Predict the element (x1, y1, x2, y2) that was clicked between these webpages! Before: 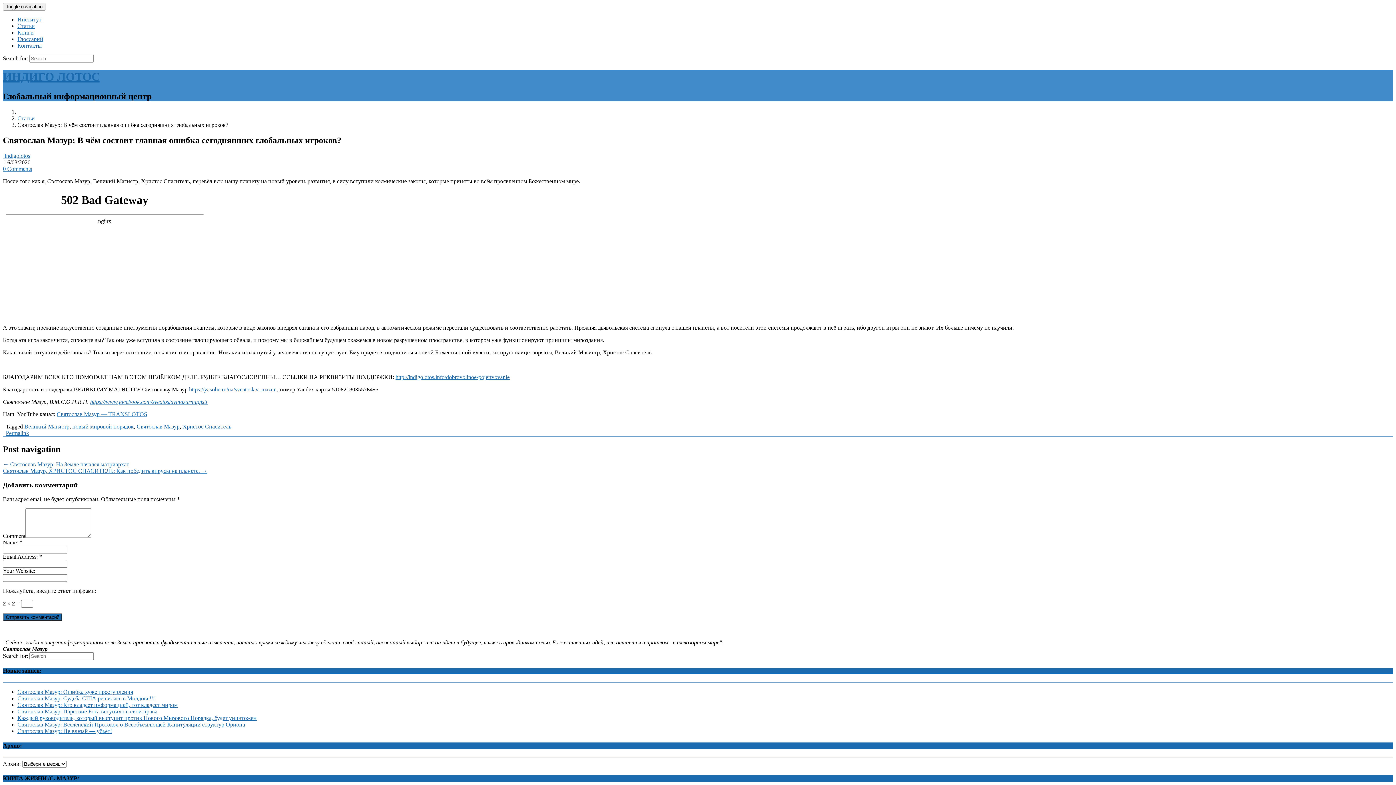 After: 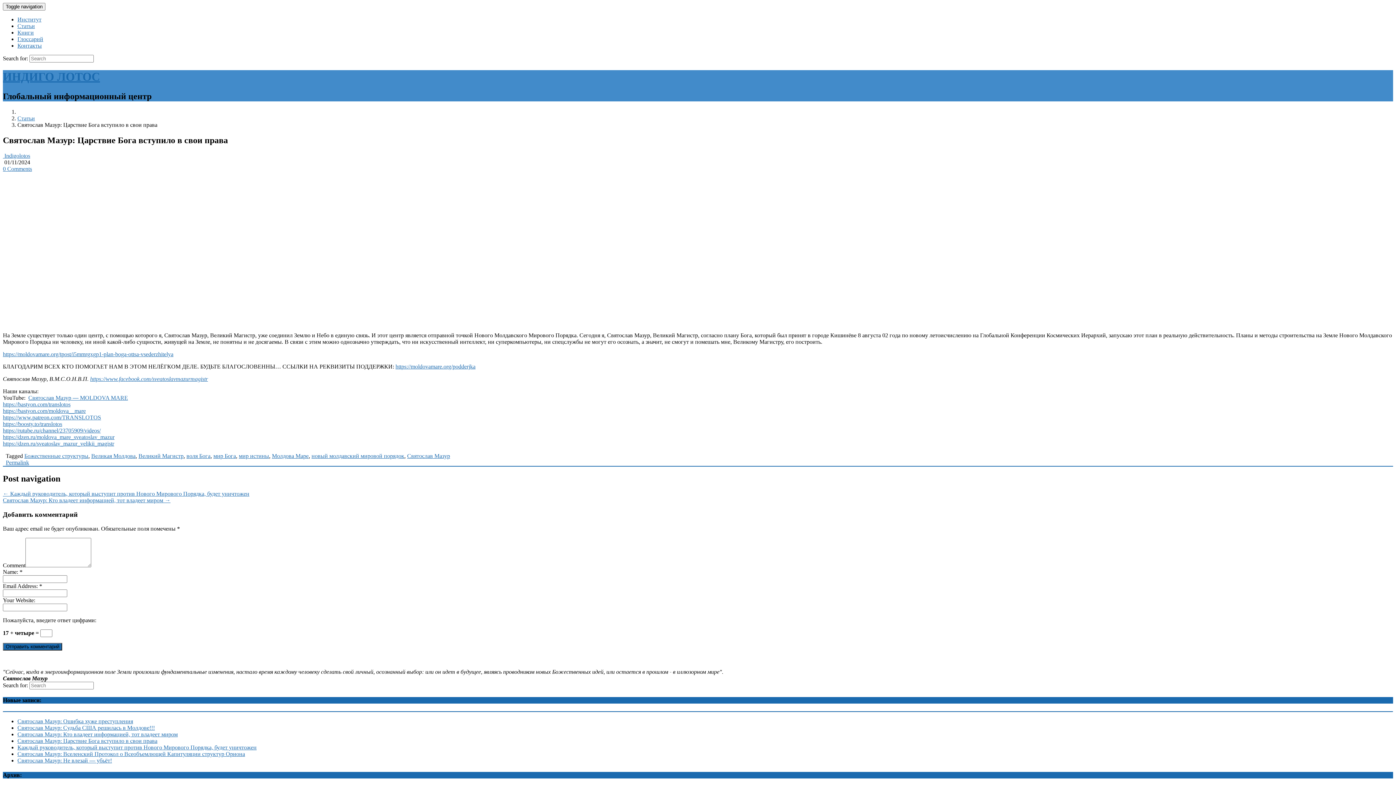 Action: label: Святослав Мазур: Царствие Бога вступило в свои права bbox: (17, 708, 157, 715)